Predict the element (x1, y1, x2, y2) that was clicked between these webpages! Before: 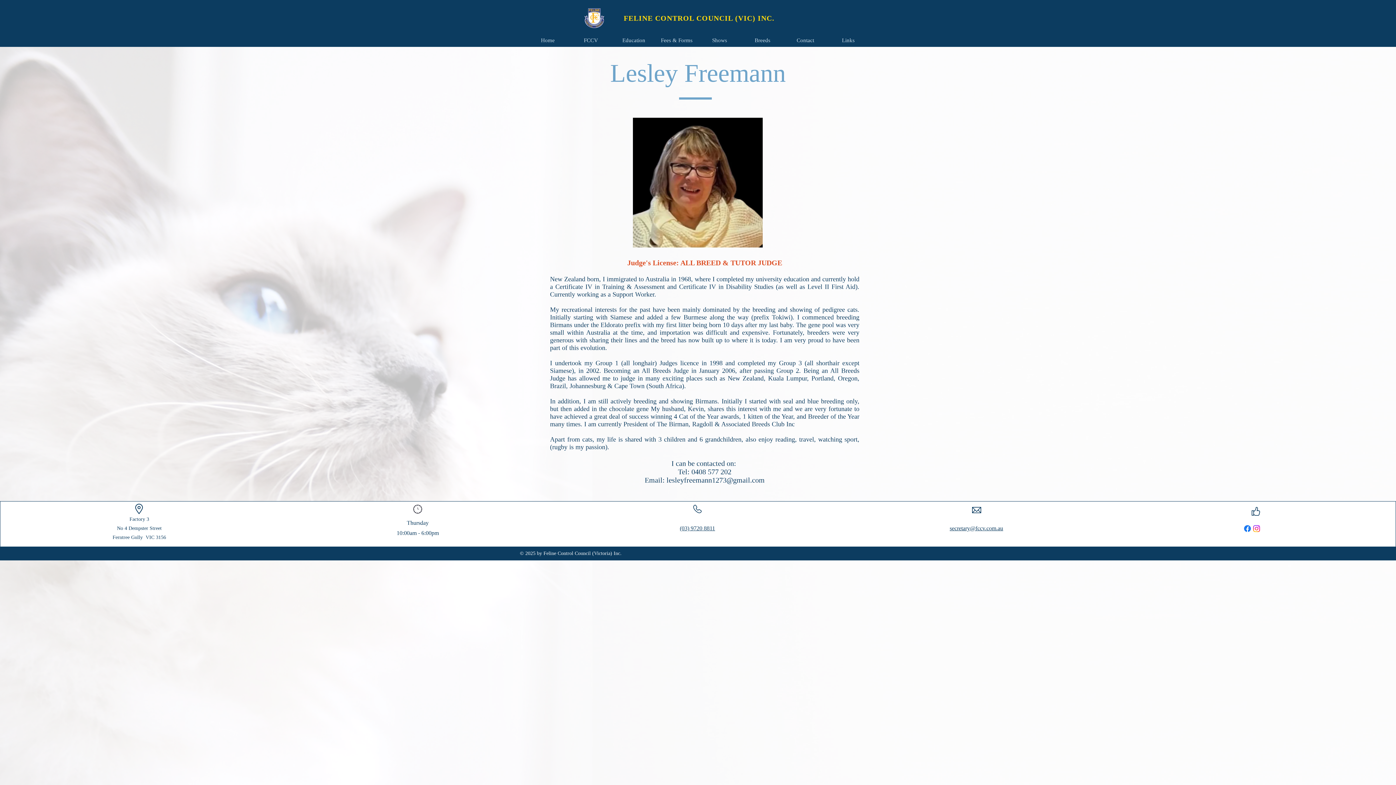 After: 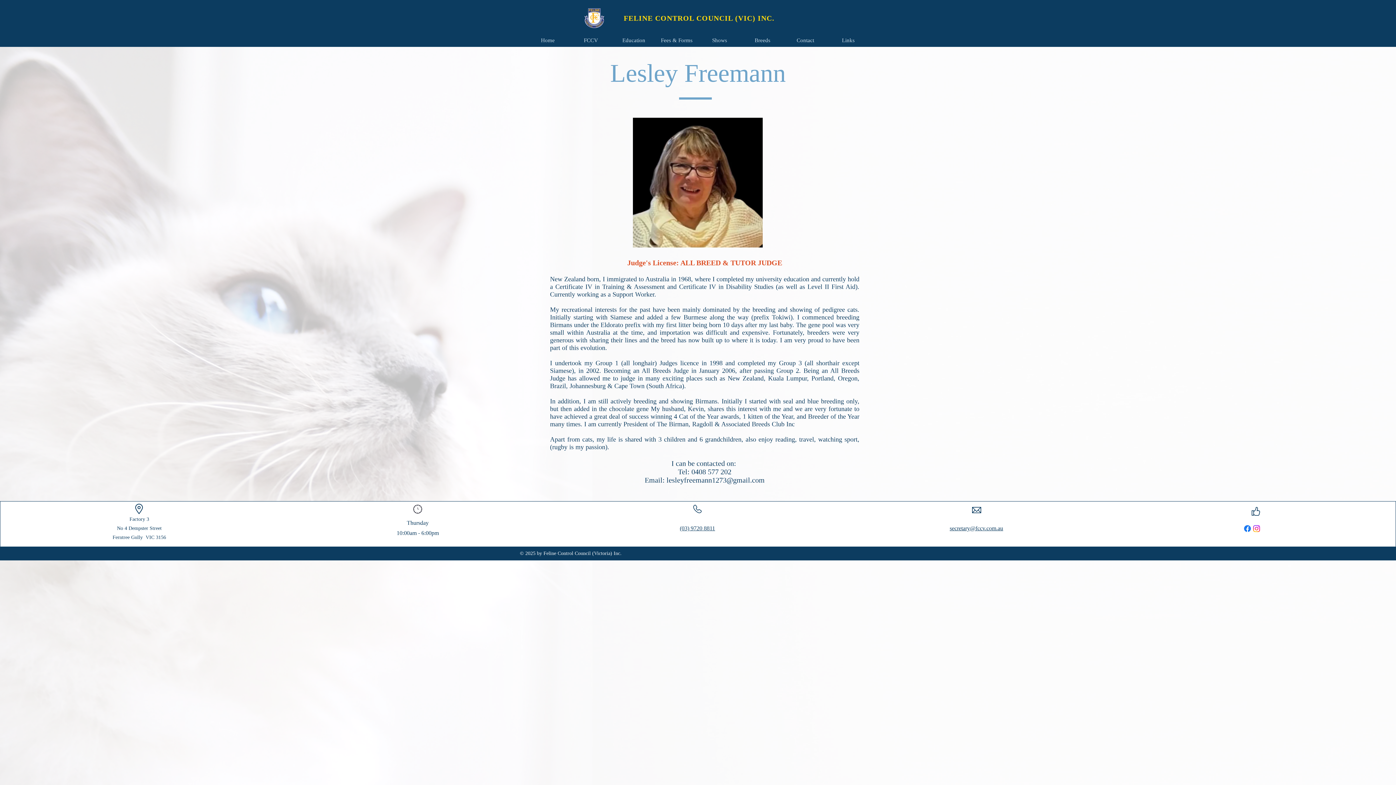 Action: label: Facebook bbox: (1243, 524, 1252, 533)